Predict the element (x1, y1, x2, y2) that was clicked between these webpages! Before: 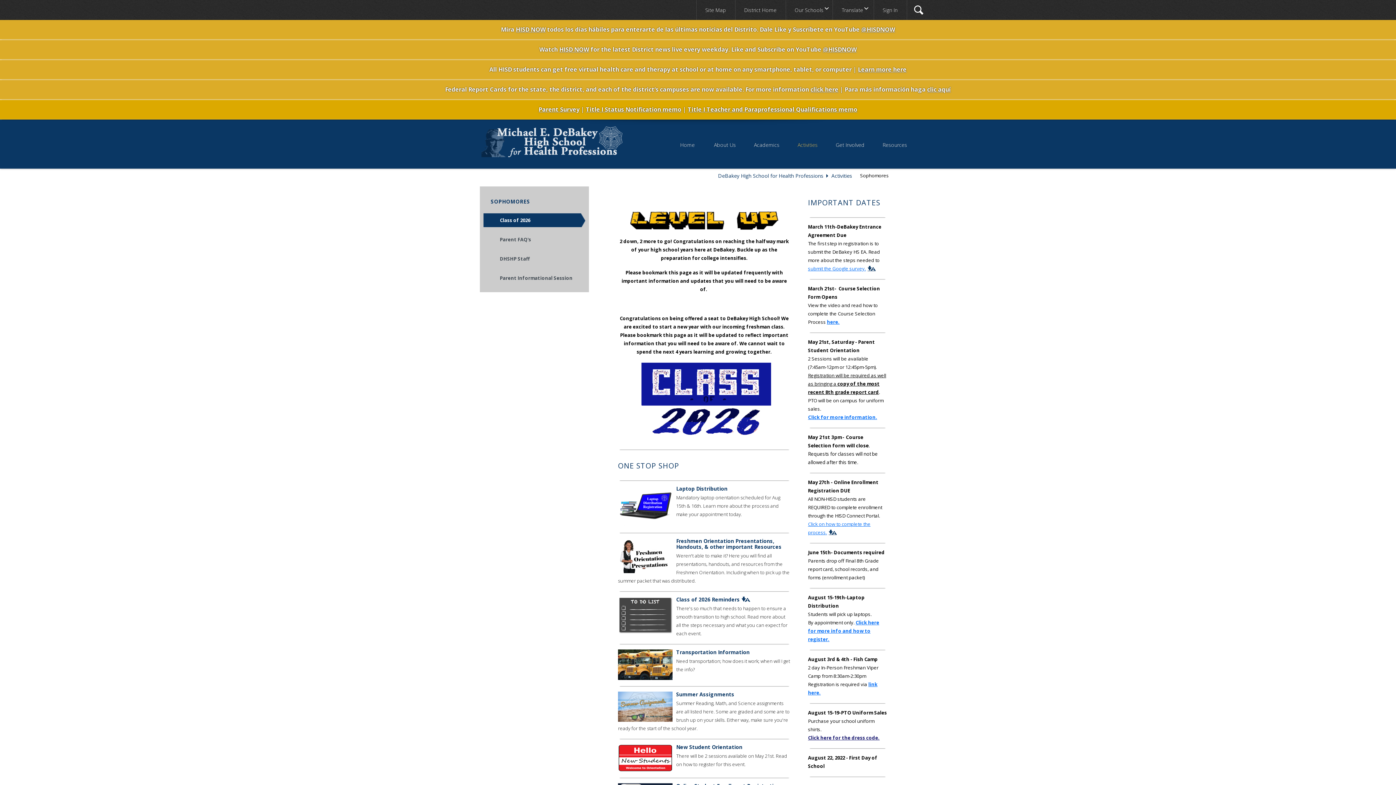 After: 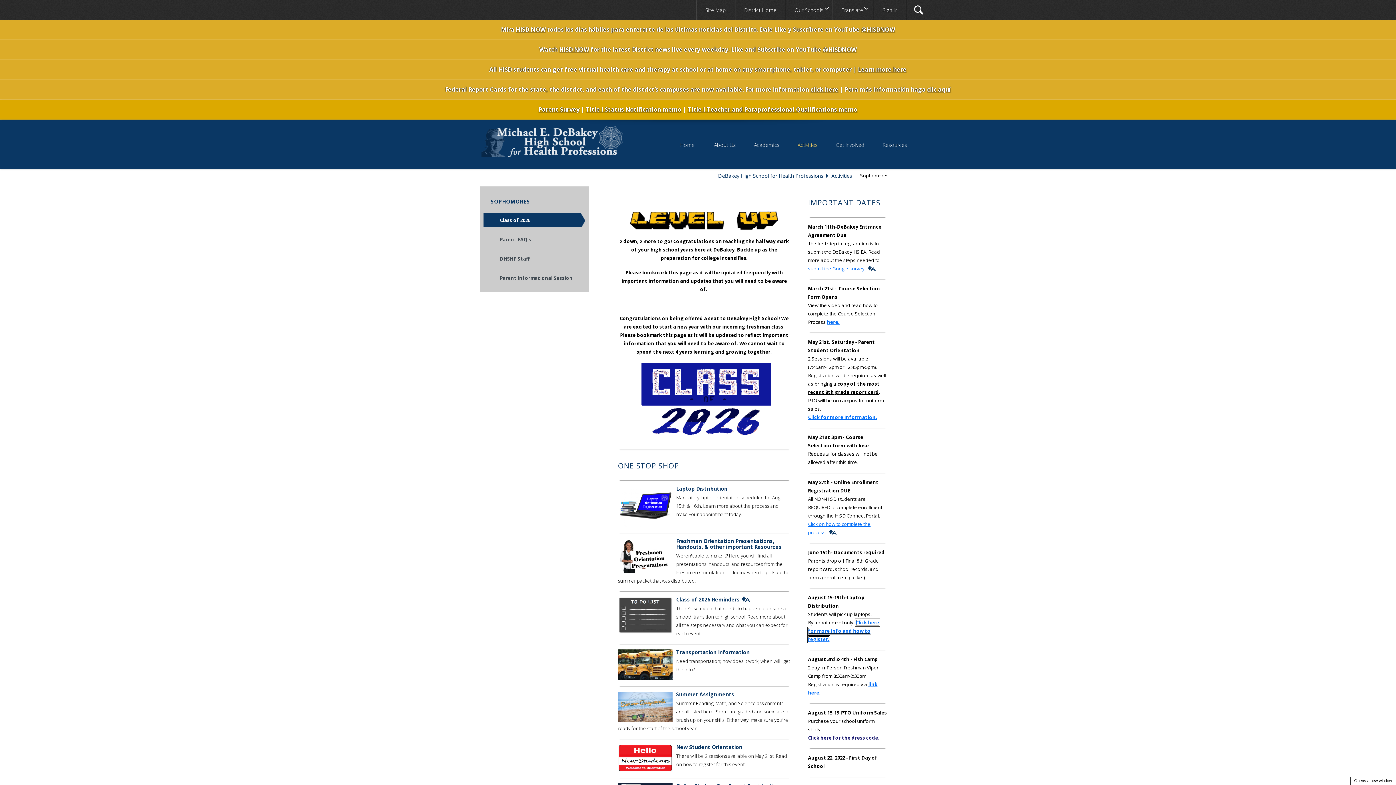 Action: label: Click here for more info and how to register. - Opens a new window bbox: (808, 619, 879, 642)